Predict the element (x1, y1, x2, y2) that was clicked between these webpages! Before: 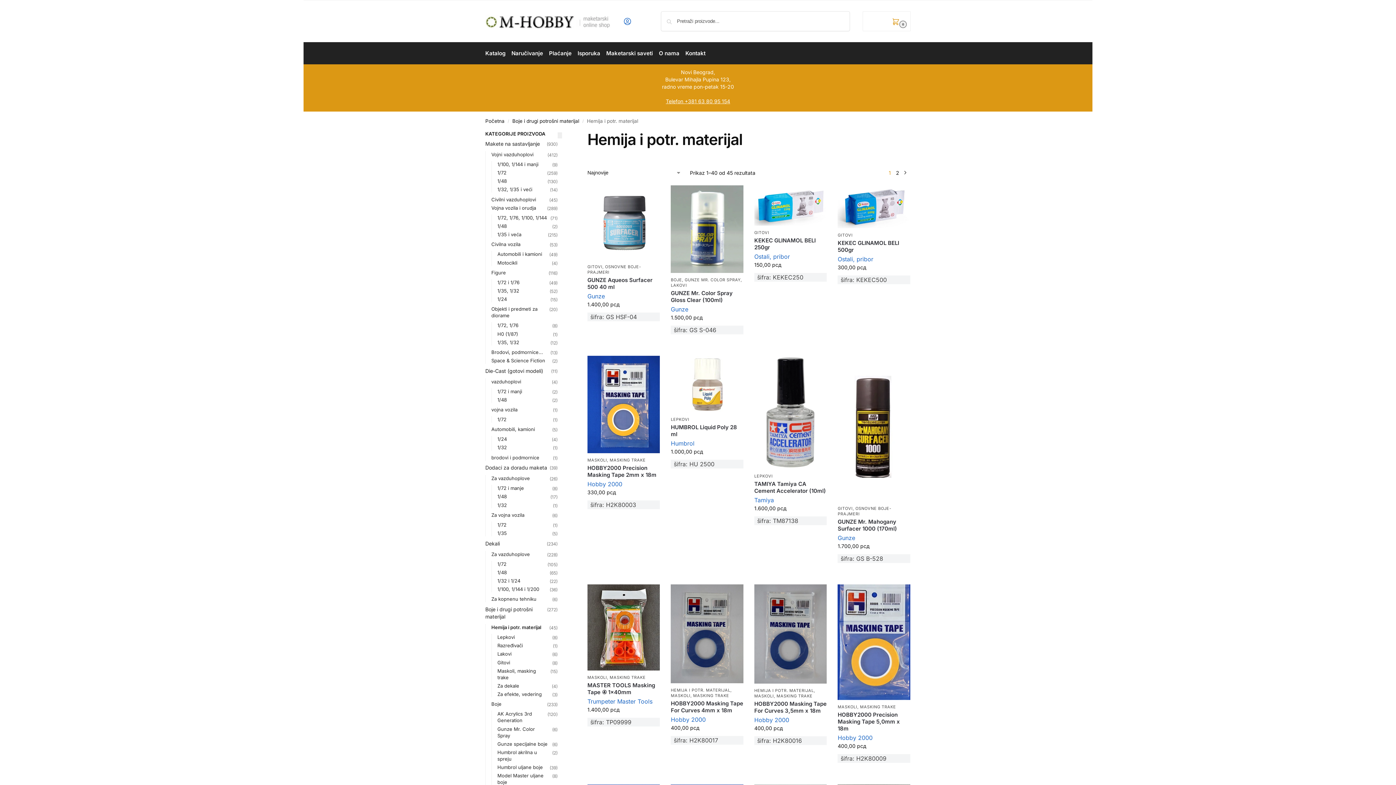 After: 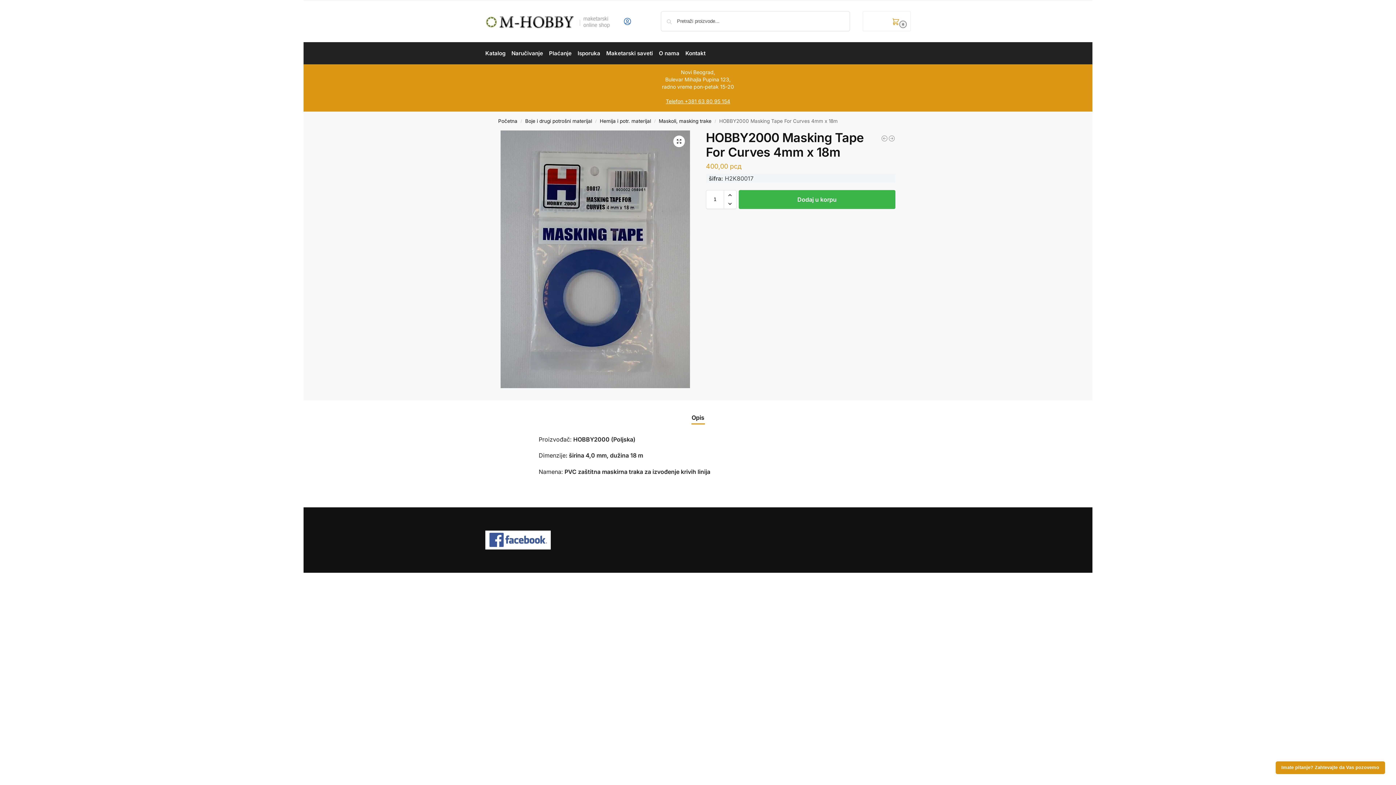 Action: bbox: (671, 584, 743, 683)